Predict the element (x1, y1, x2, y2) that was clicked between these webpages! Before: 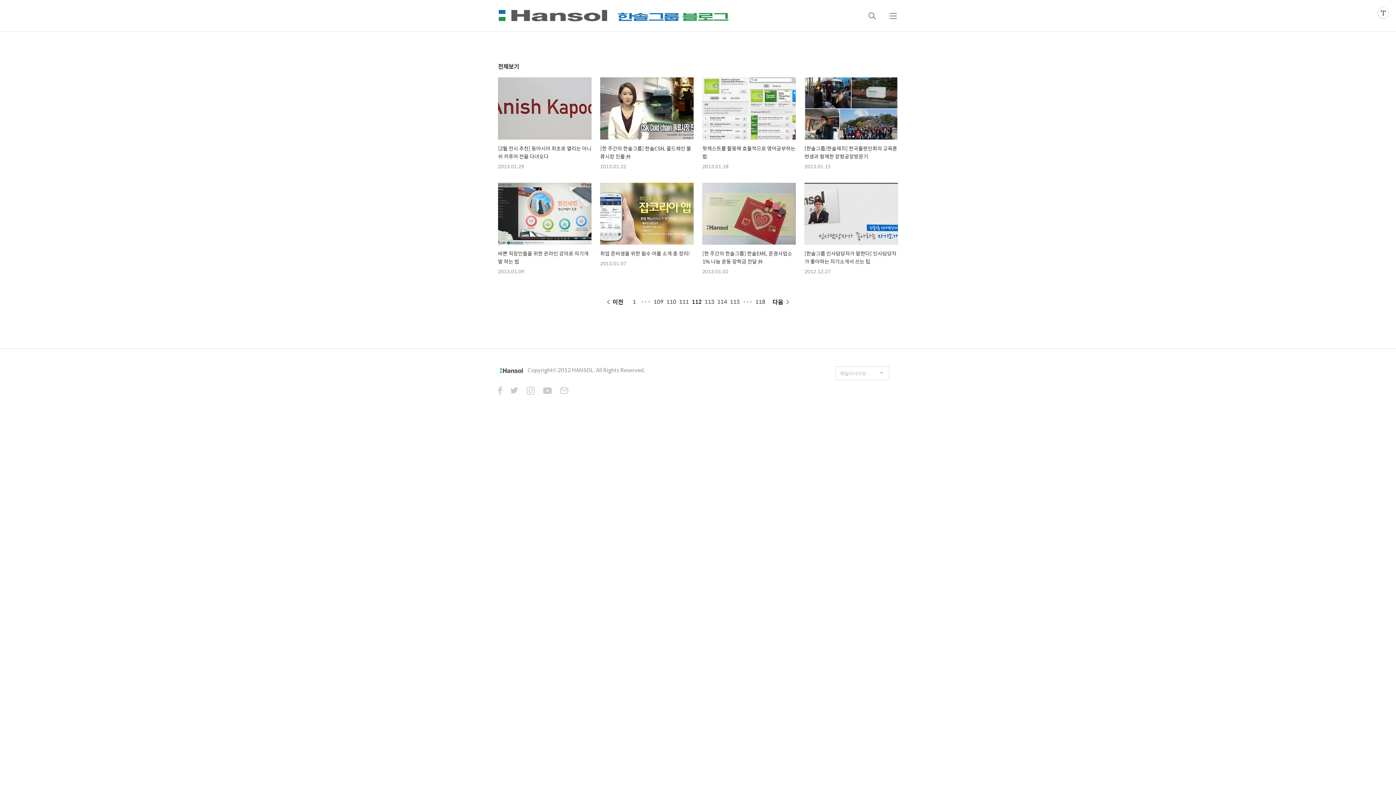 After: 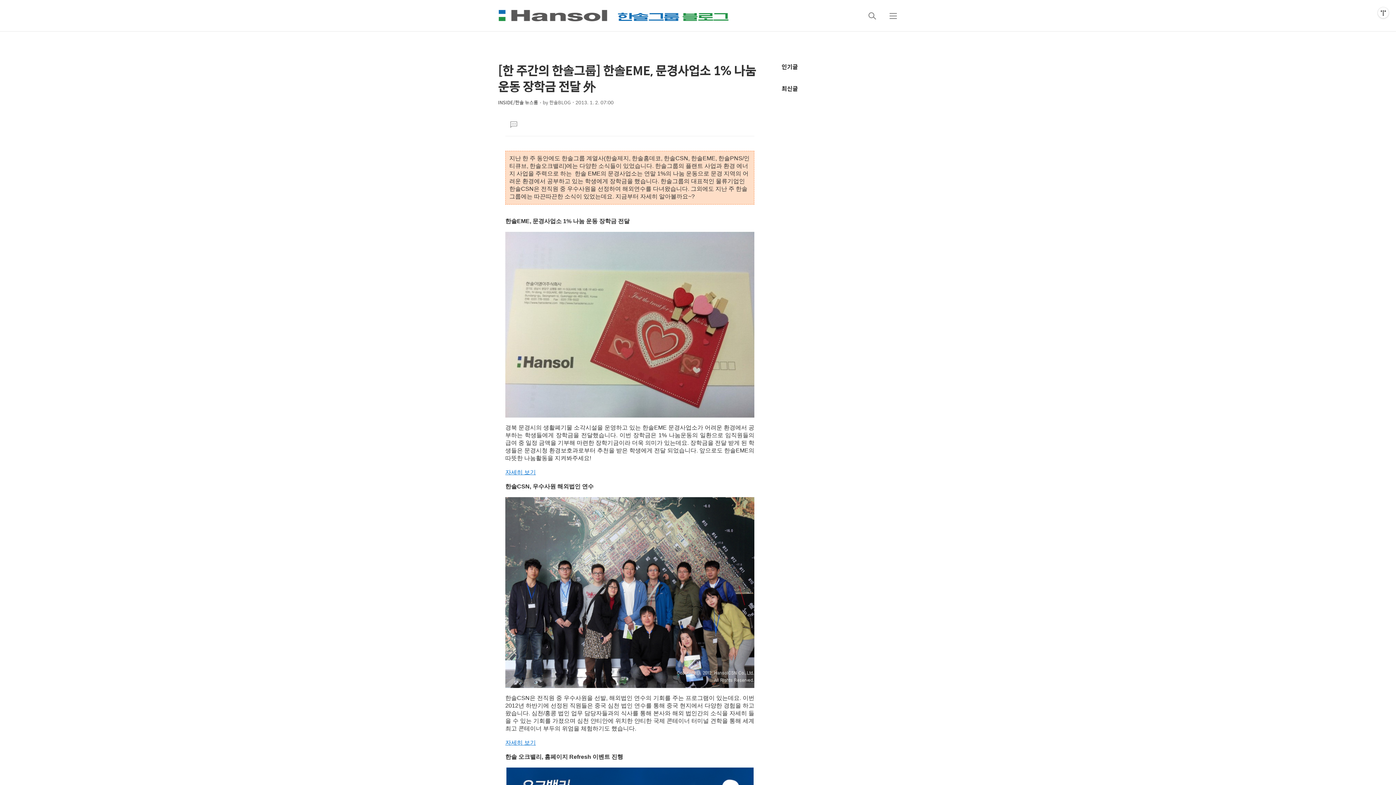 Action: bbox: (702, 182, 796, 274) label: [한 주간의 한솔그룹] 한솔EME, 문경사업소 1% 나눔 운동 장학금 전달 外

2013.01.02